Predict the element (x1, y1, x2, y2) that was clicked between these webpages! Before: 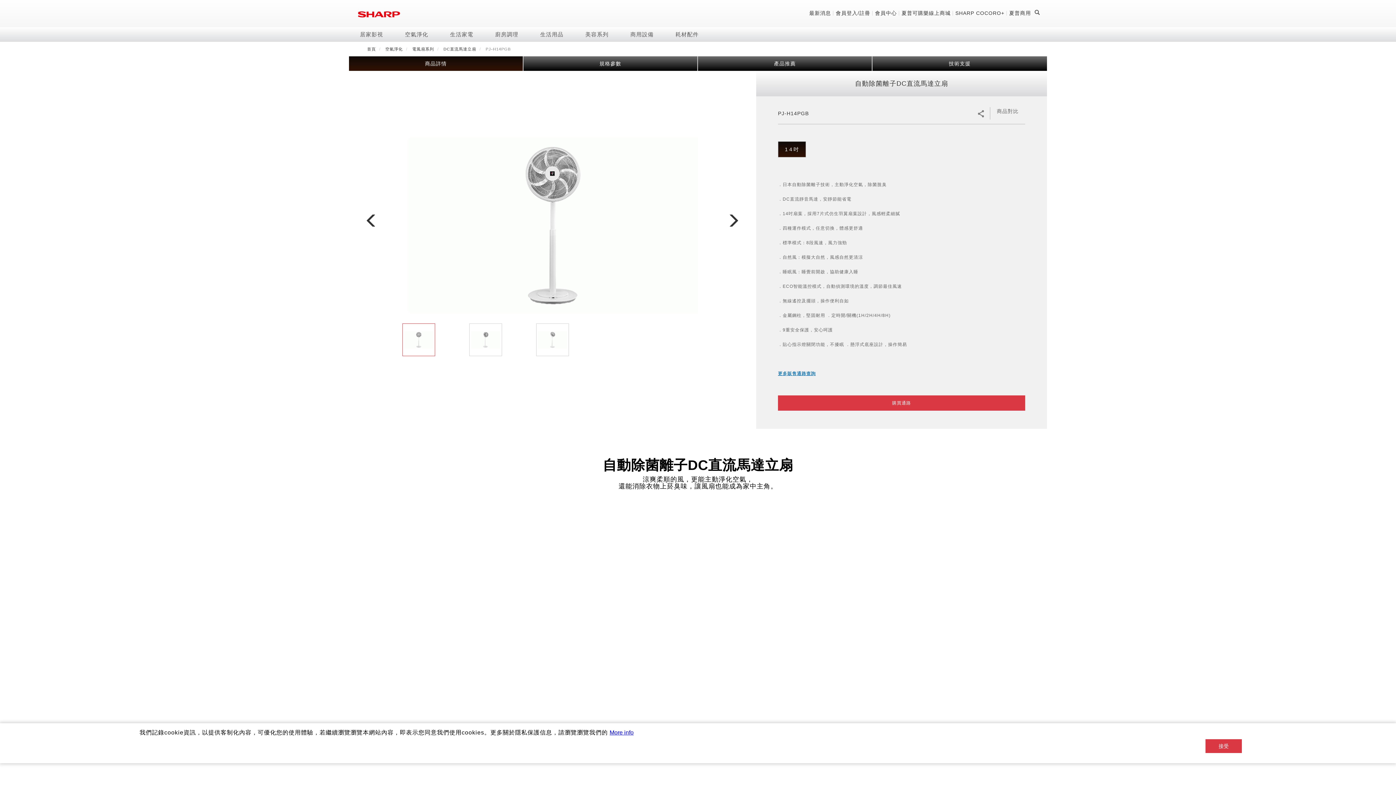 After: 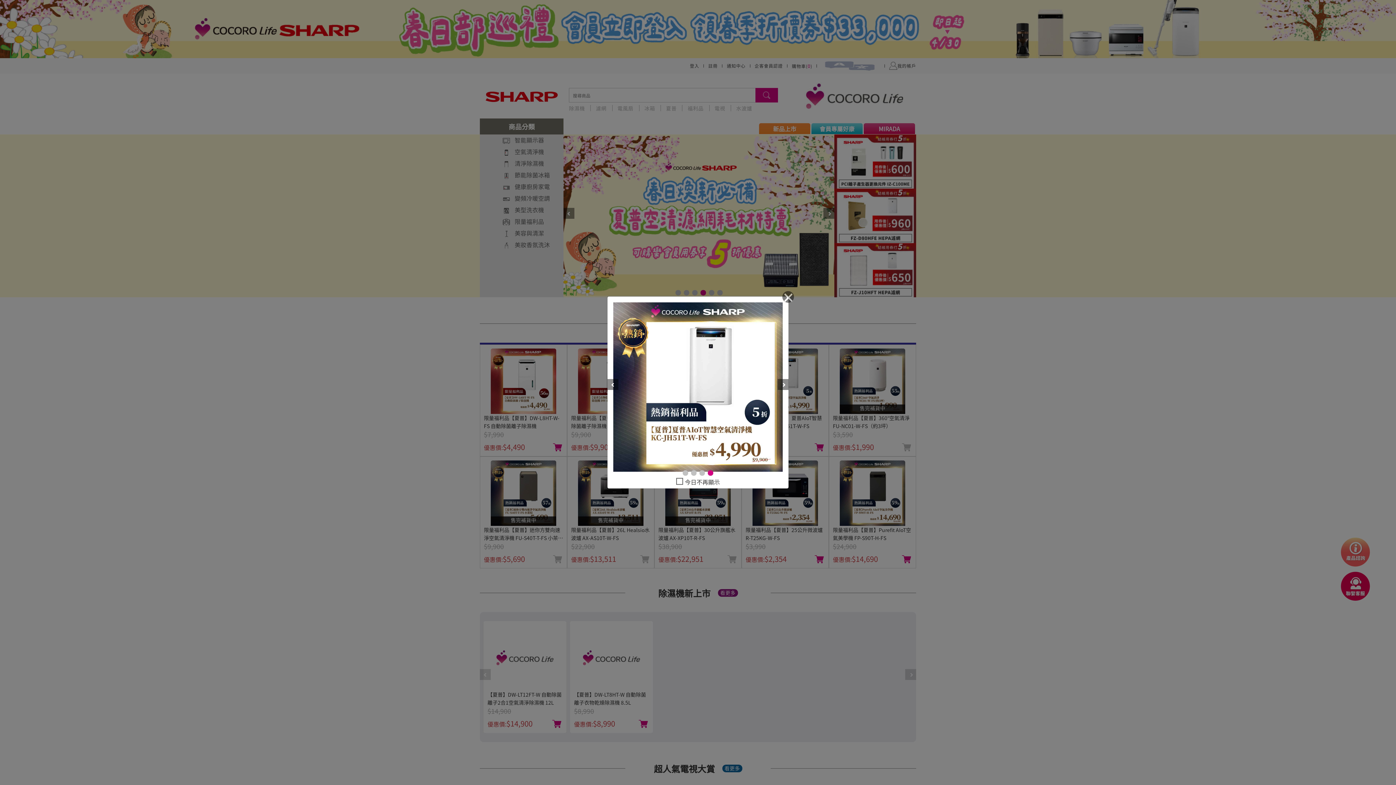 Action: label: 夏普可購樂線上商城 bbox: (901, 10, 950, 15)